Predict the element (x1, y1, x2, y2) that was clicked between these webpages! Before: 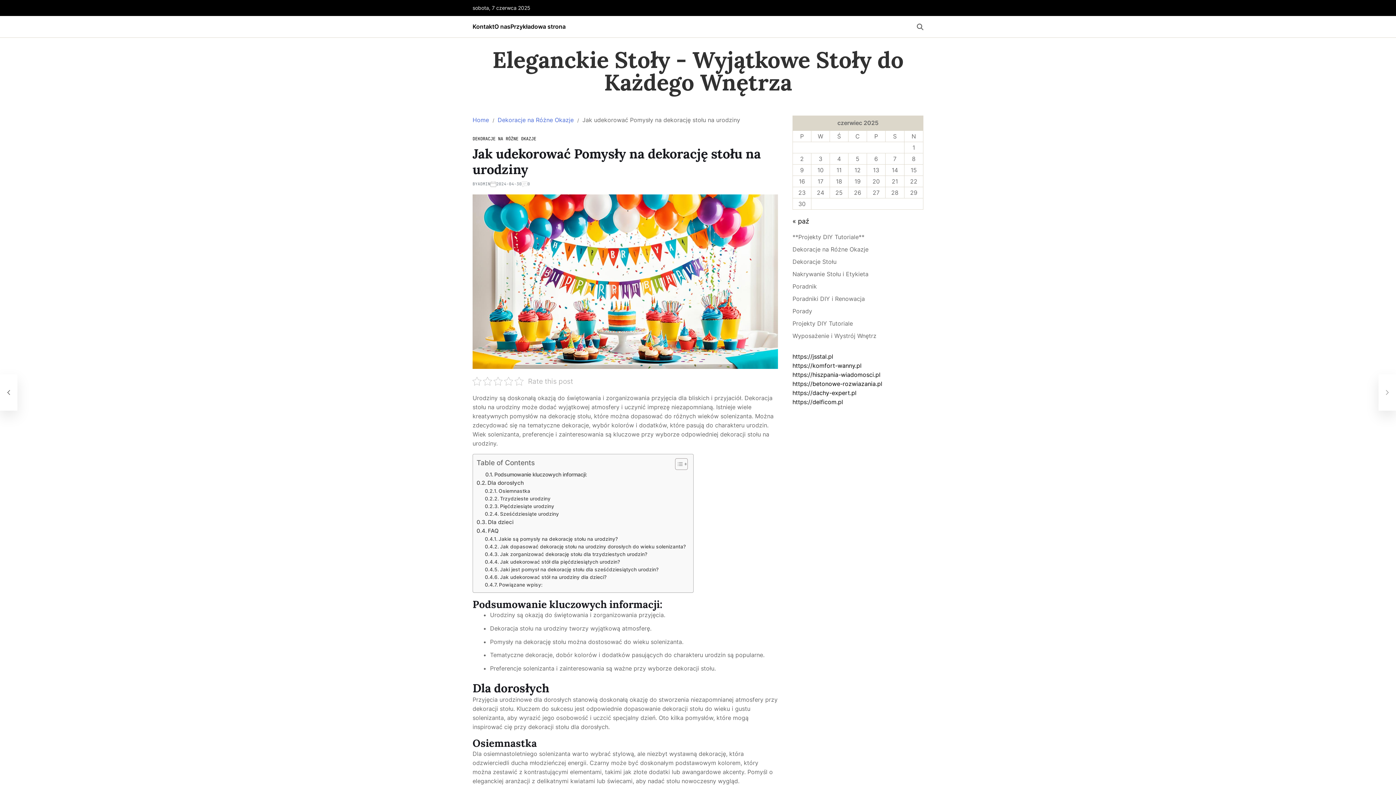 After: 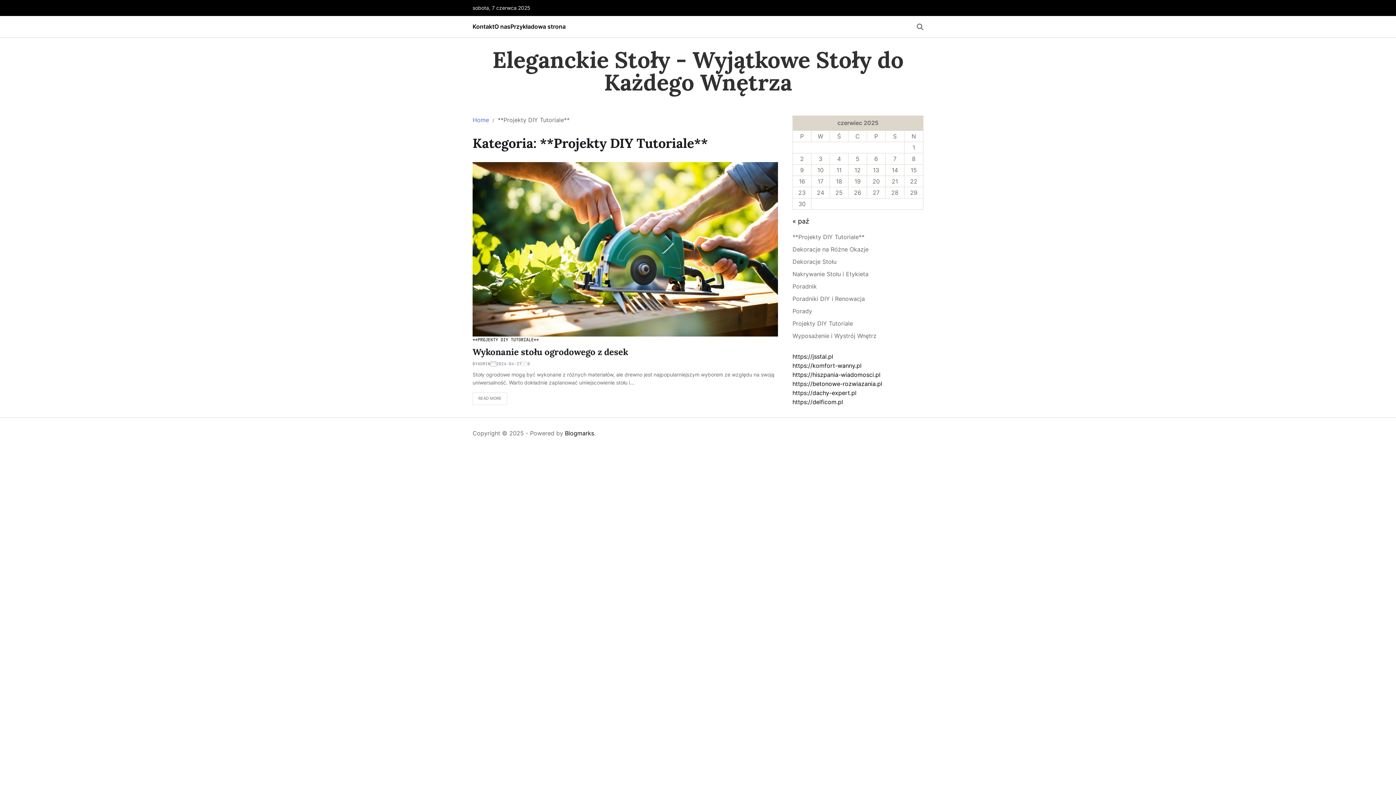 Action: bbox: (792, 233, 864, 240) label: **Projekty DIY Tutoriale**